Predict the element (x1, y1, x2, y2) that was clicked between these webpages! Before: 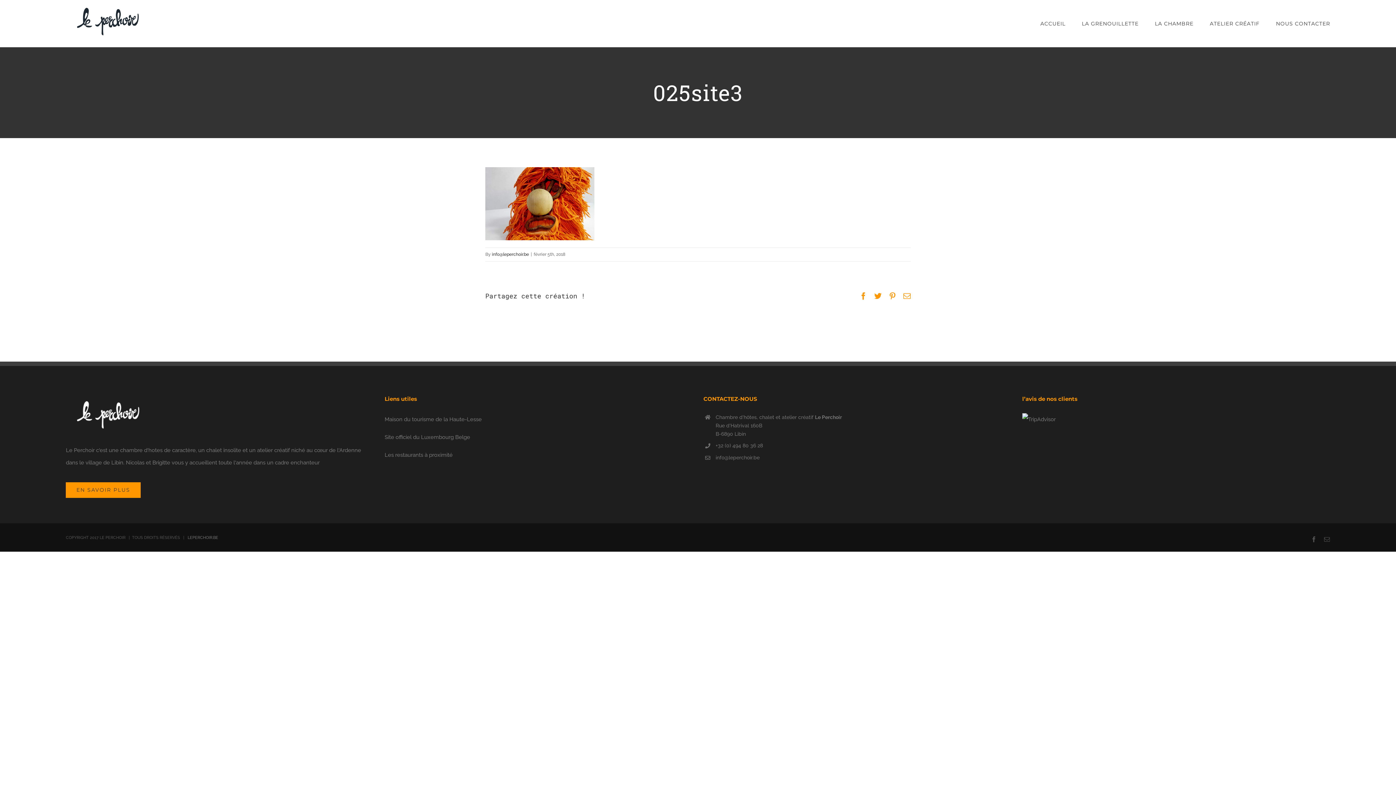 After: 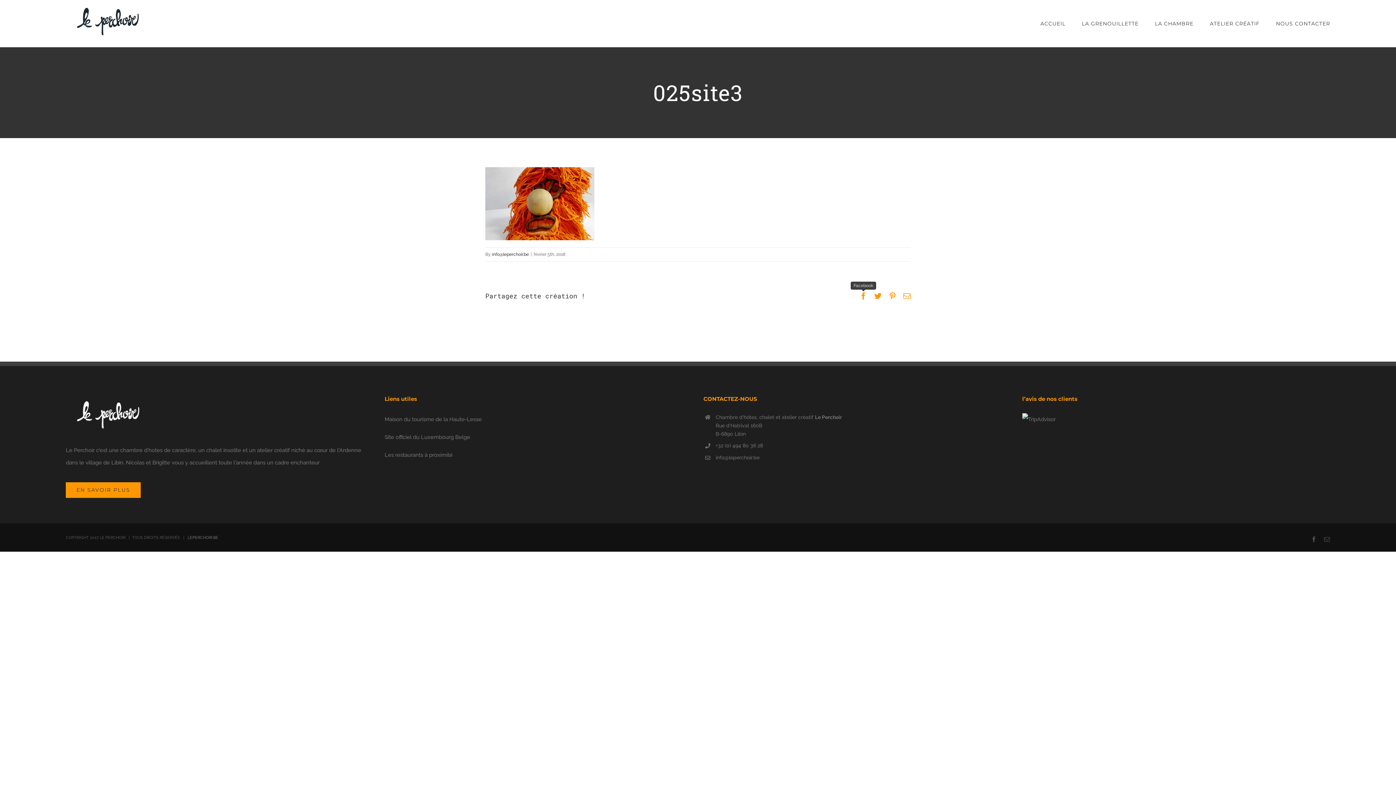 Action: bbox: (860, 292, 867, 299) label: Facebook